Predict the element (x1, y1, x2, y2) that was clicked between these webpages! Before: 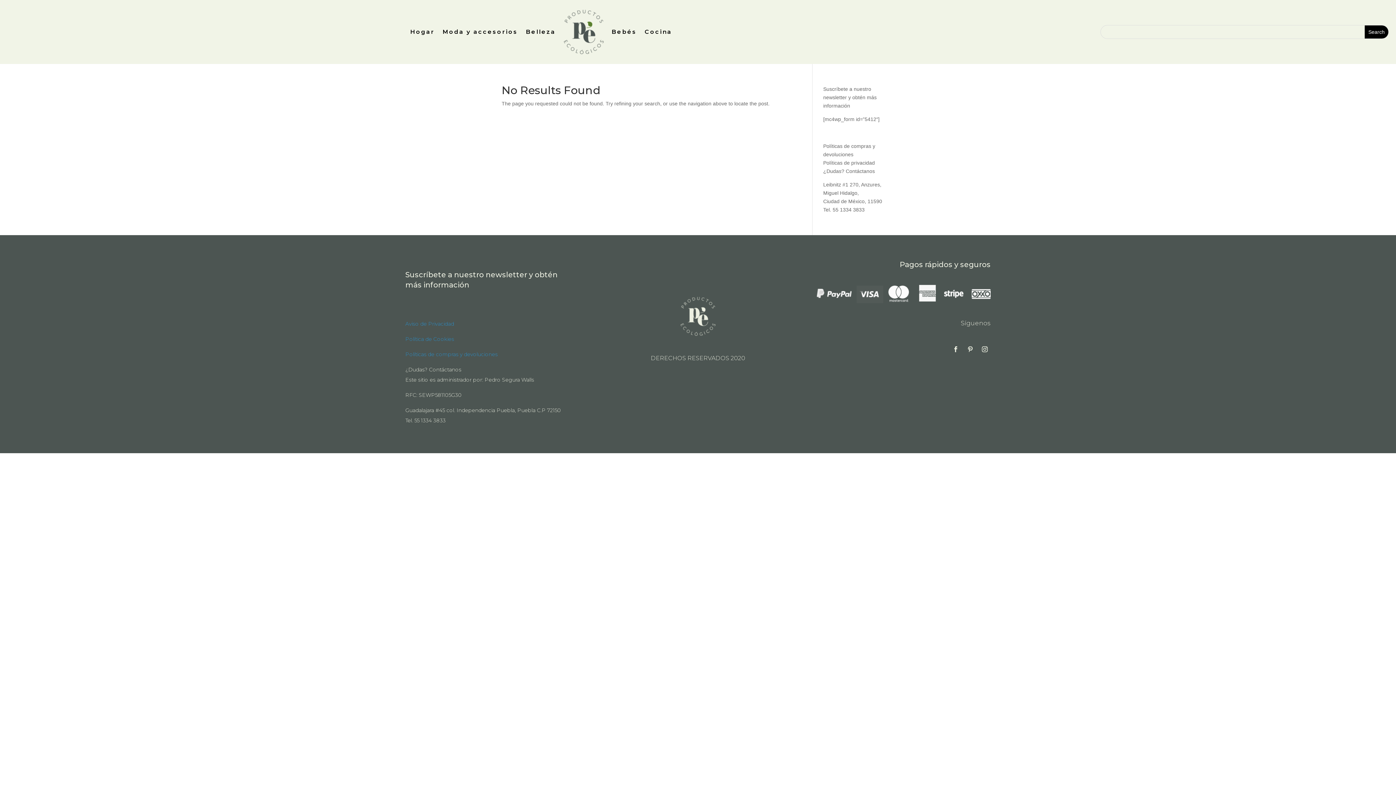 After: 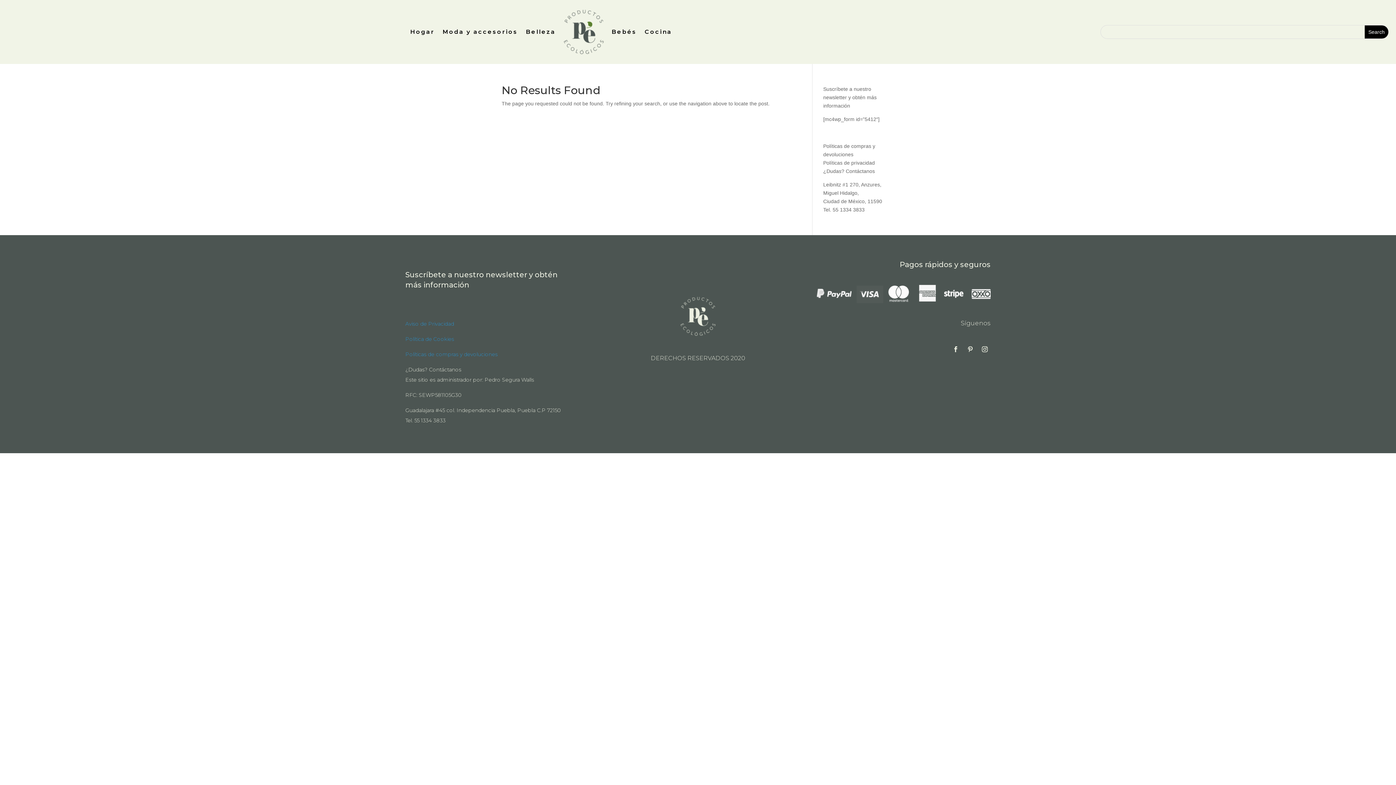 Action: bbox: (950, 343, 961, 355)